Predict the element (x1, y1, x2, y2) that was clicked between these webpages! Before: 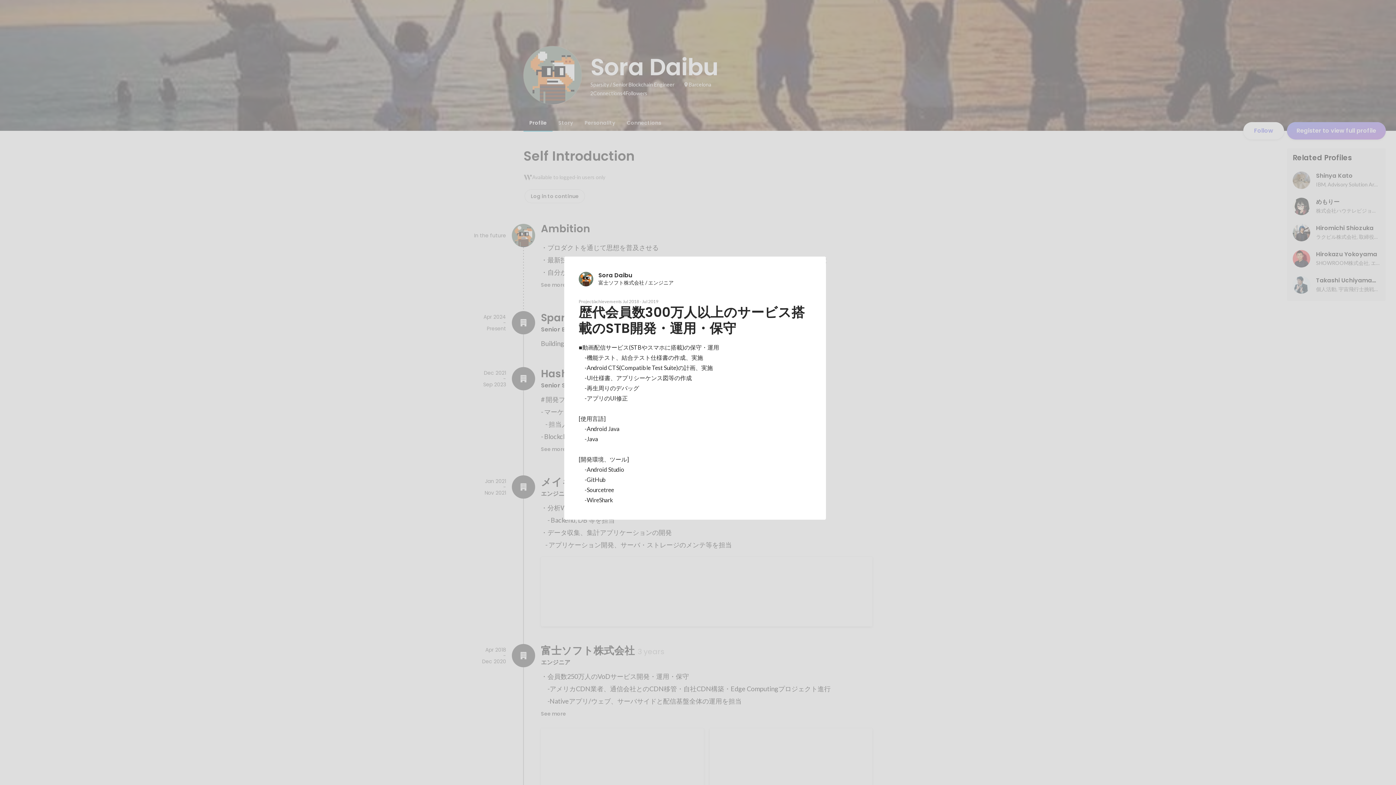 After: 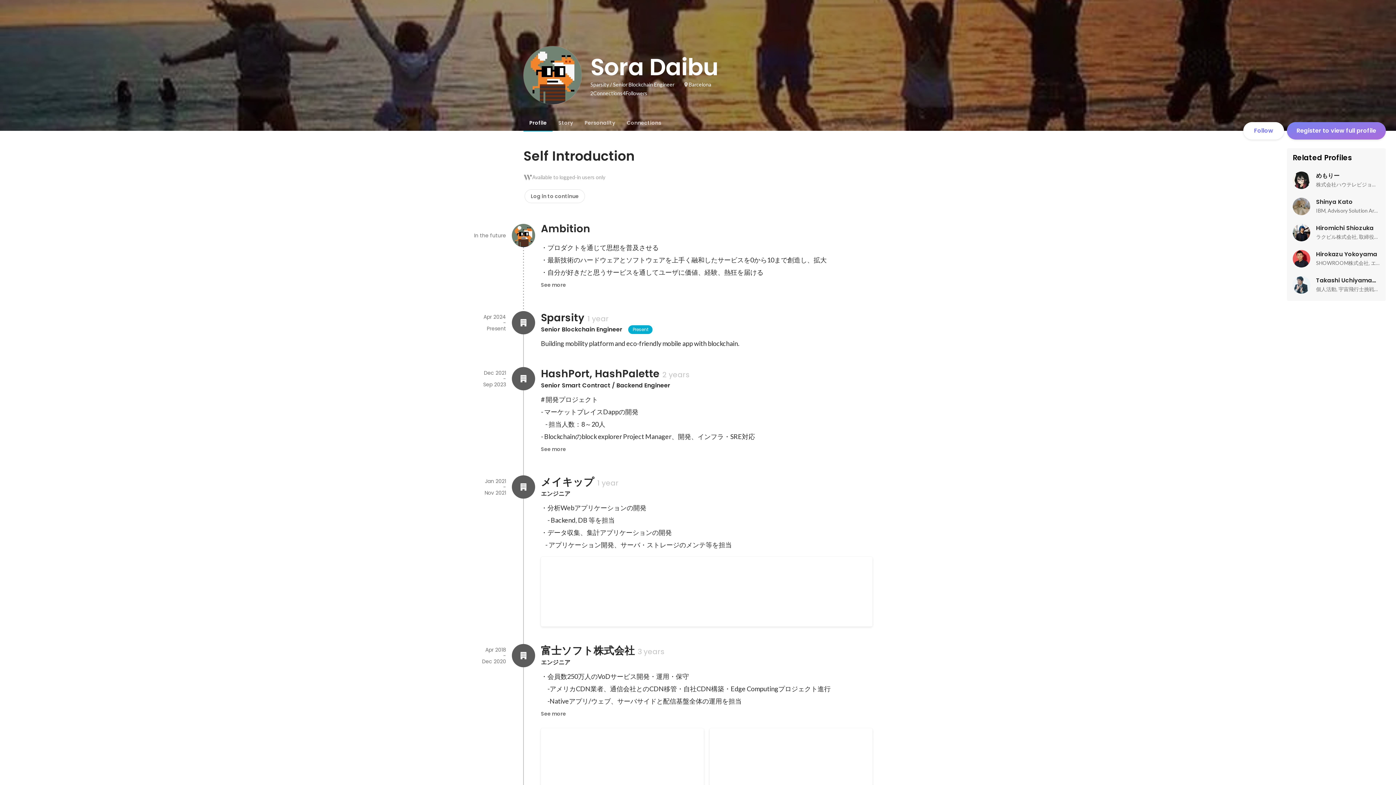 Action: label: Sora Daibu

富士ソフト株式会社 / エンジニア bbox: (578, 271, 811, 287)